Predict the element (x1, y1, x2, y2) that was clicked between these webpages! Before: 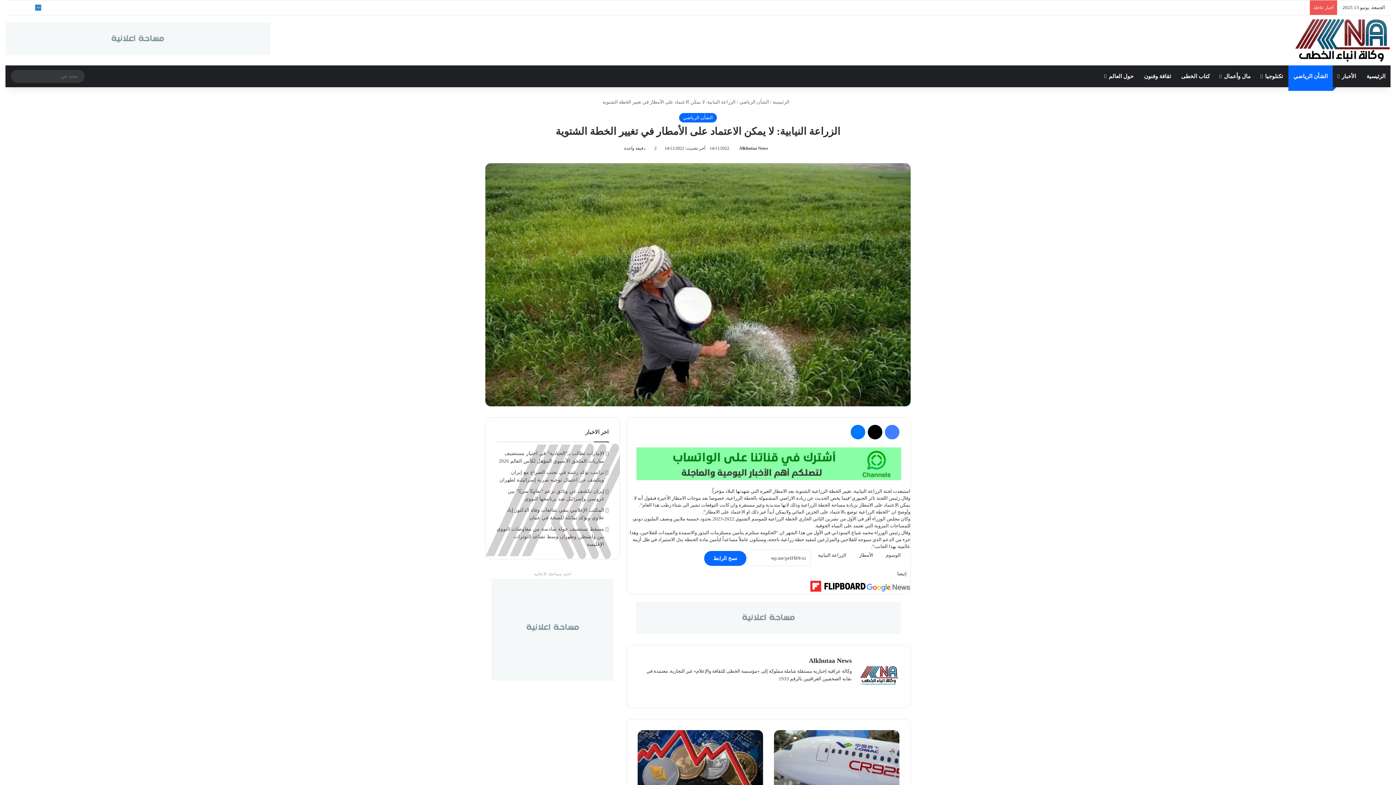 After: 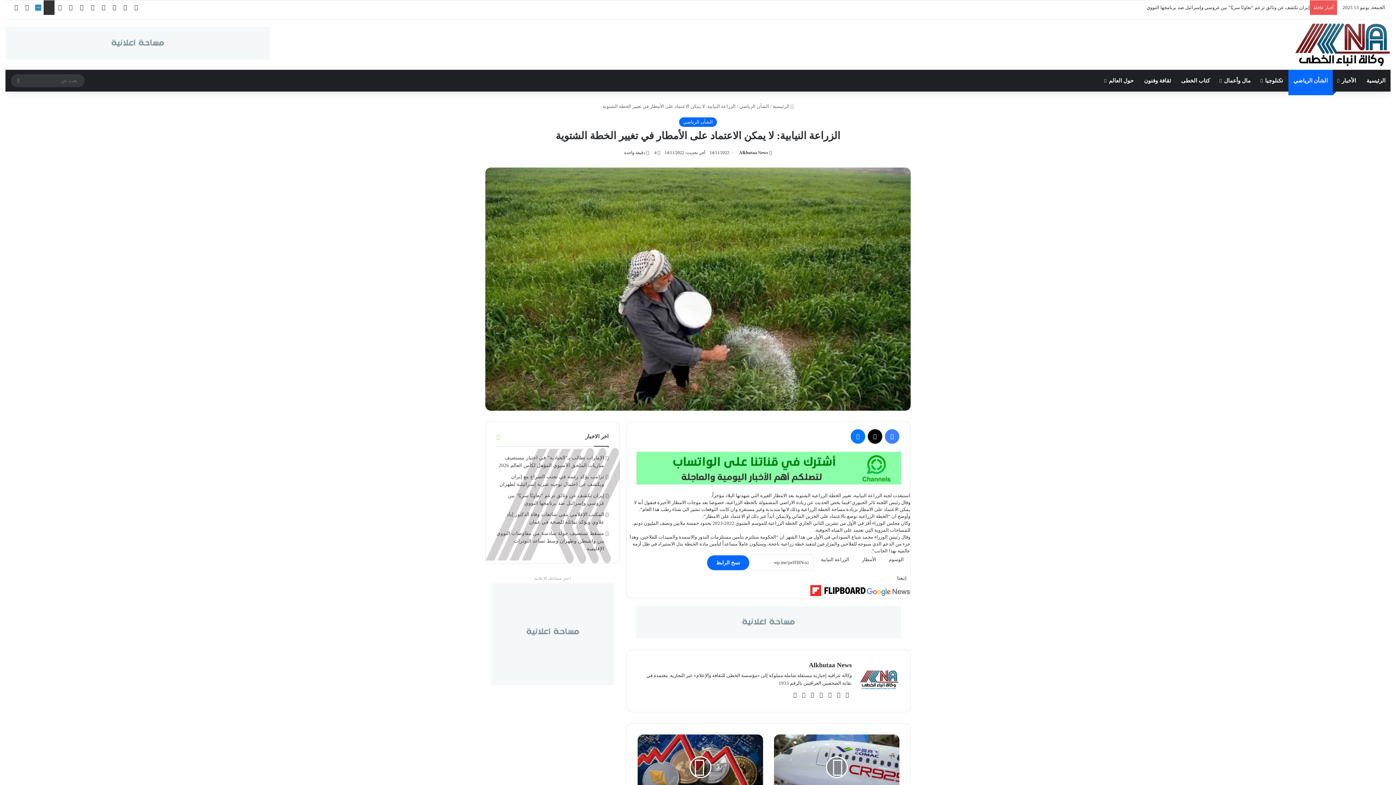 Action: label: threads bbox: (43, 0, 54, 14)